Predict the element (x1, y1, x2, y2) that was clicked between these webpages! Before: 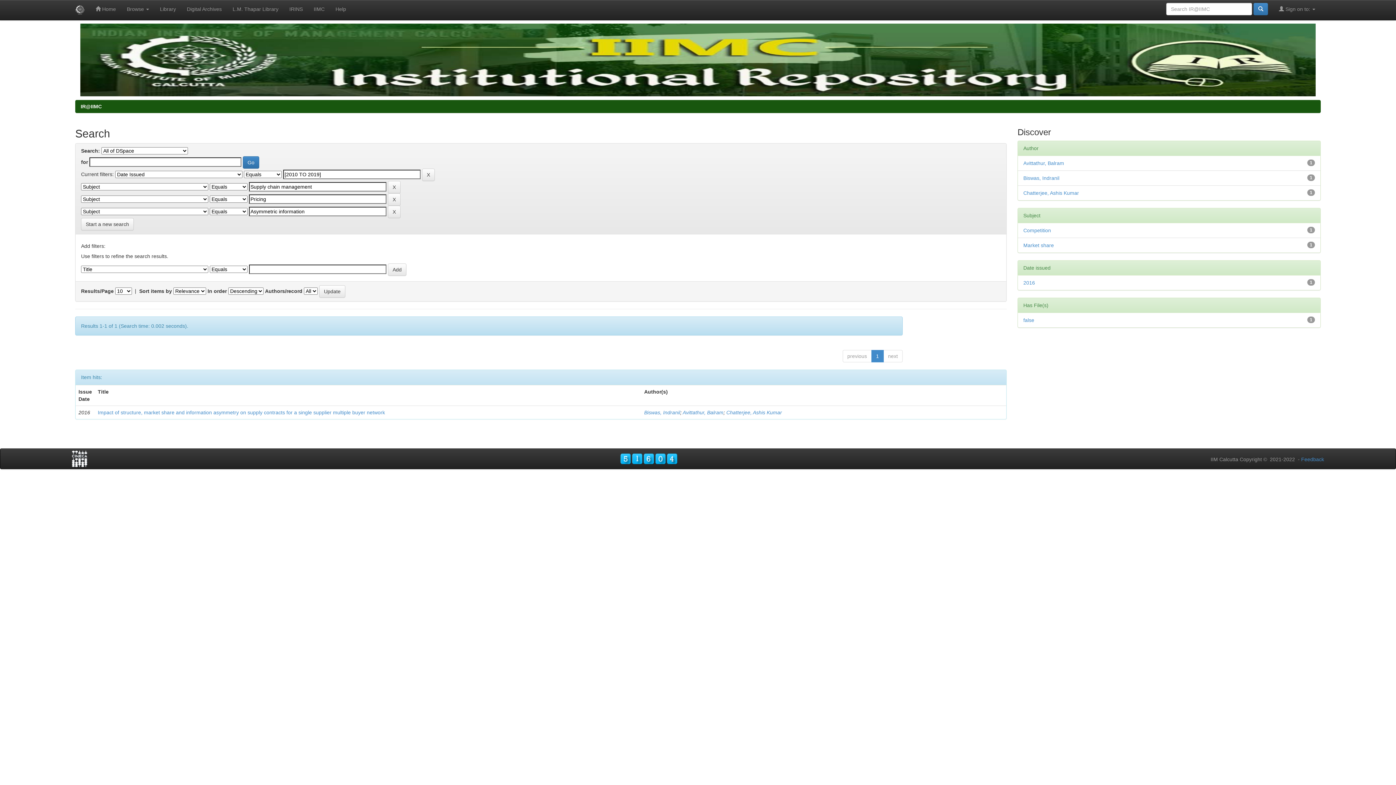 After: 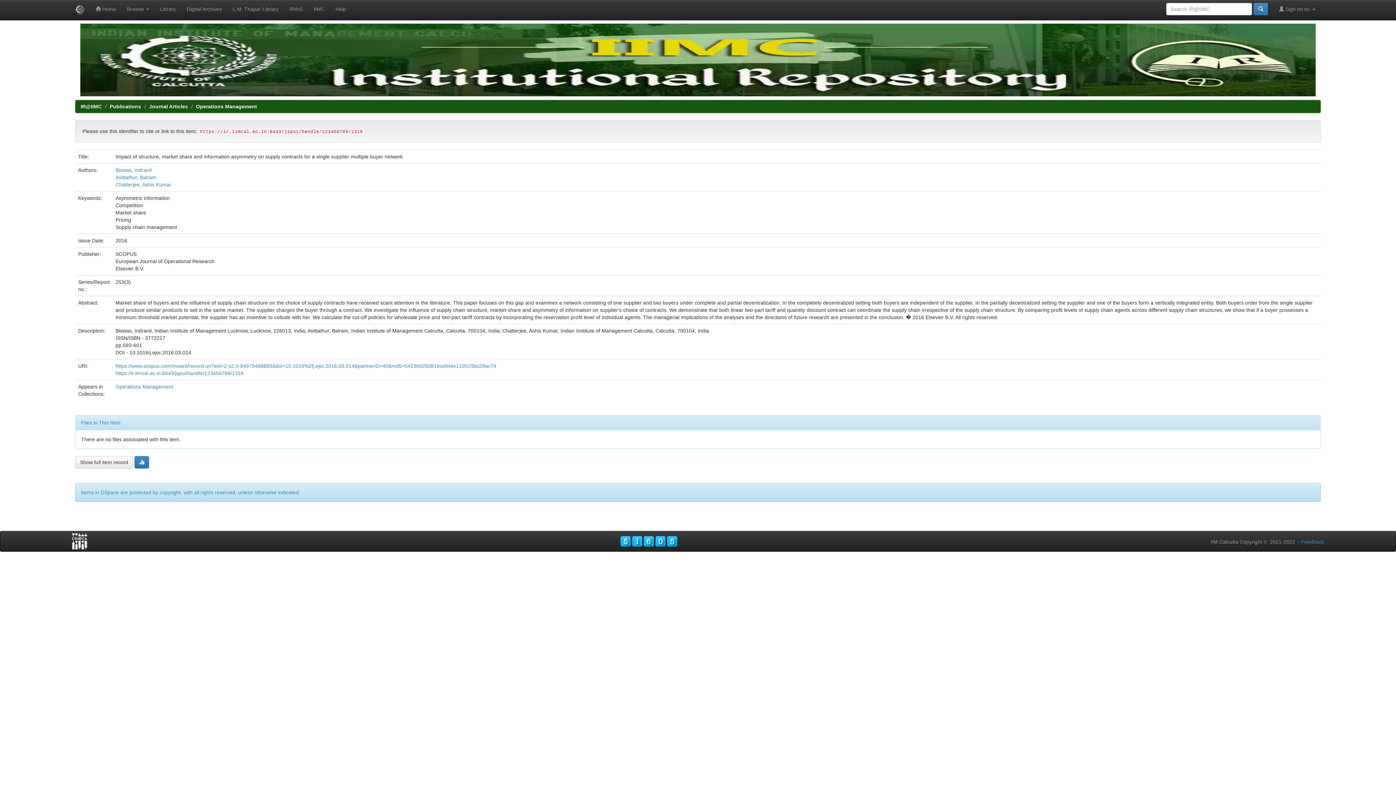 Action: bbox: (97, 409, 385, 415) label: Impact of structure, market share and information asymmetry on supply contracts for a single supplier multiple buyer network